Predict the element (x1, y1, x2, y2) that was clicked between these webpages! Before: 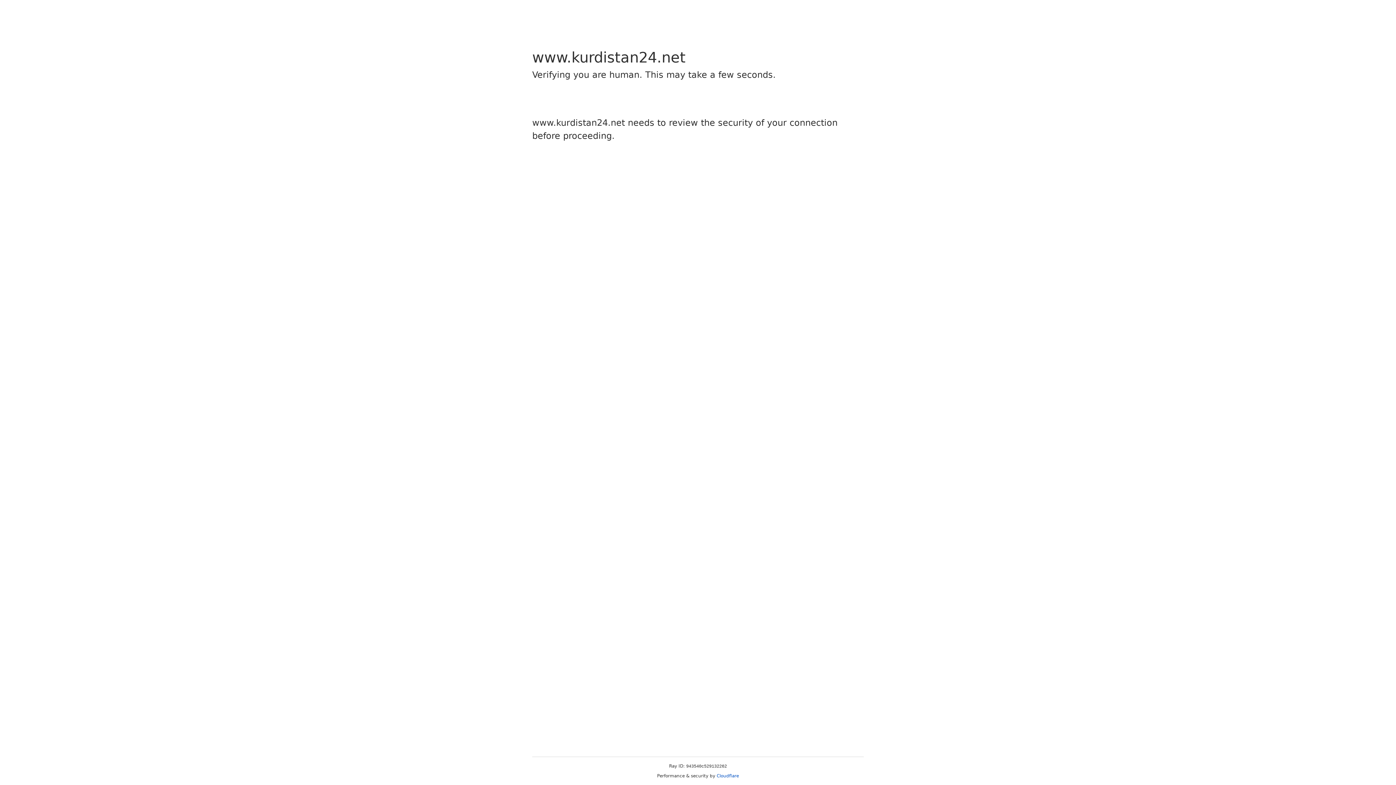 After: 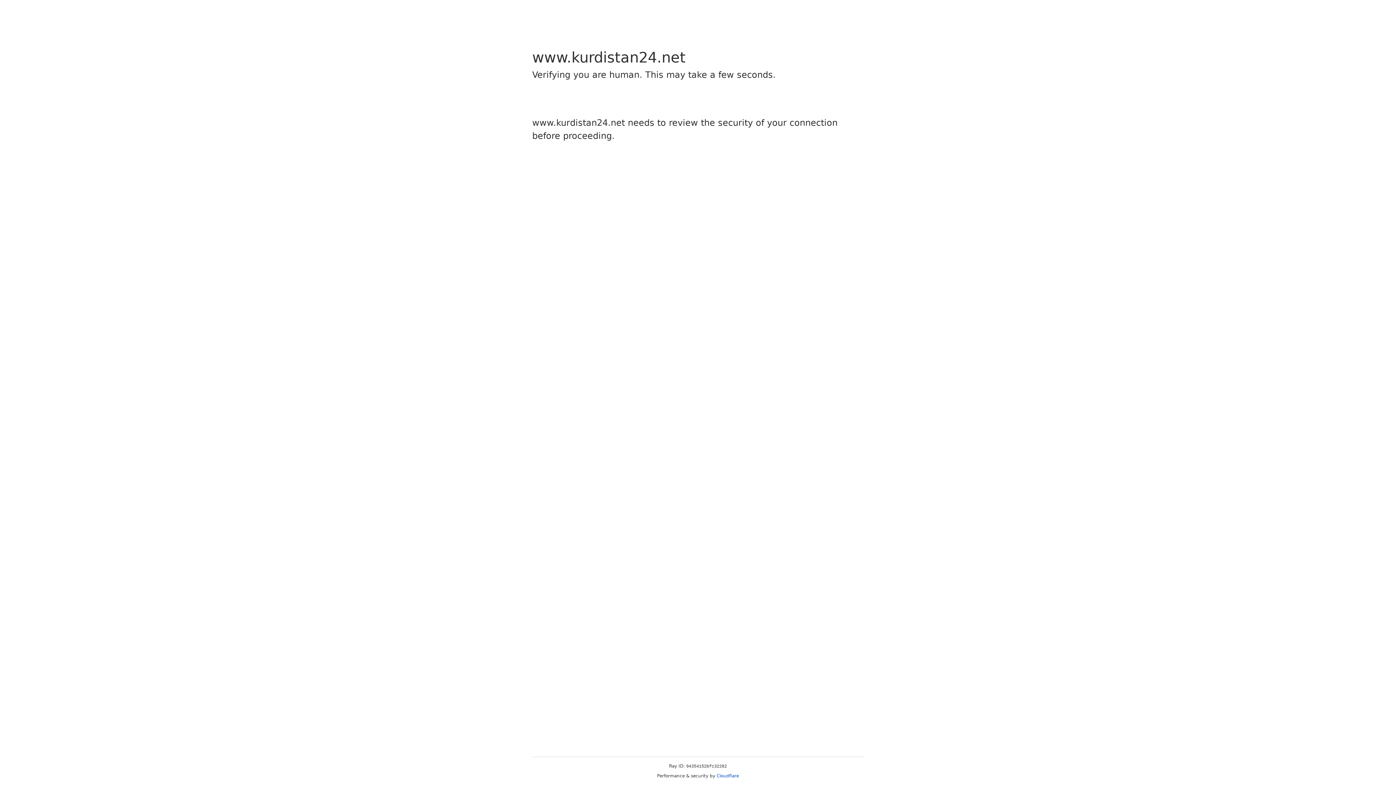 Action: bbox: (716, 773, 739, 778) label: Cloudflare